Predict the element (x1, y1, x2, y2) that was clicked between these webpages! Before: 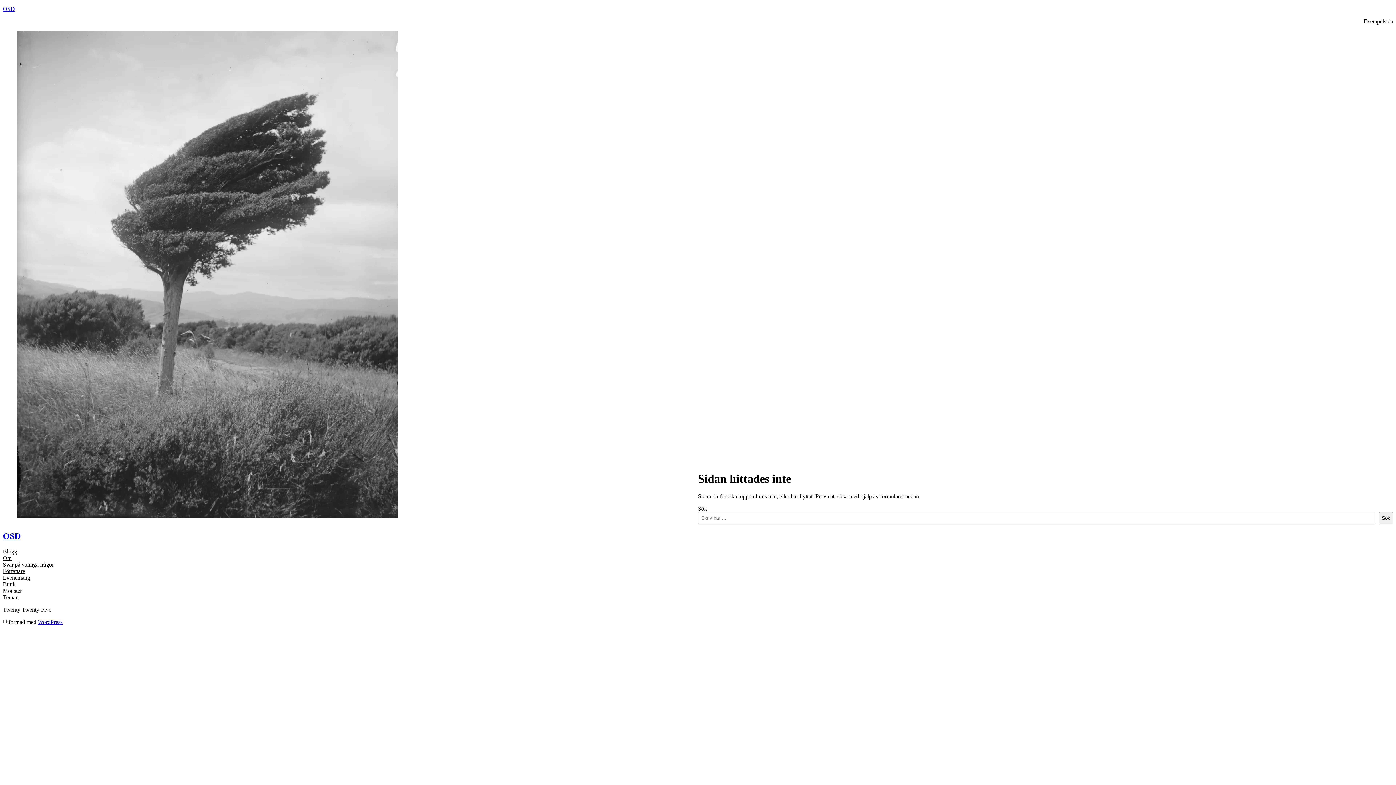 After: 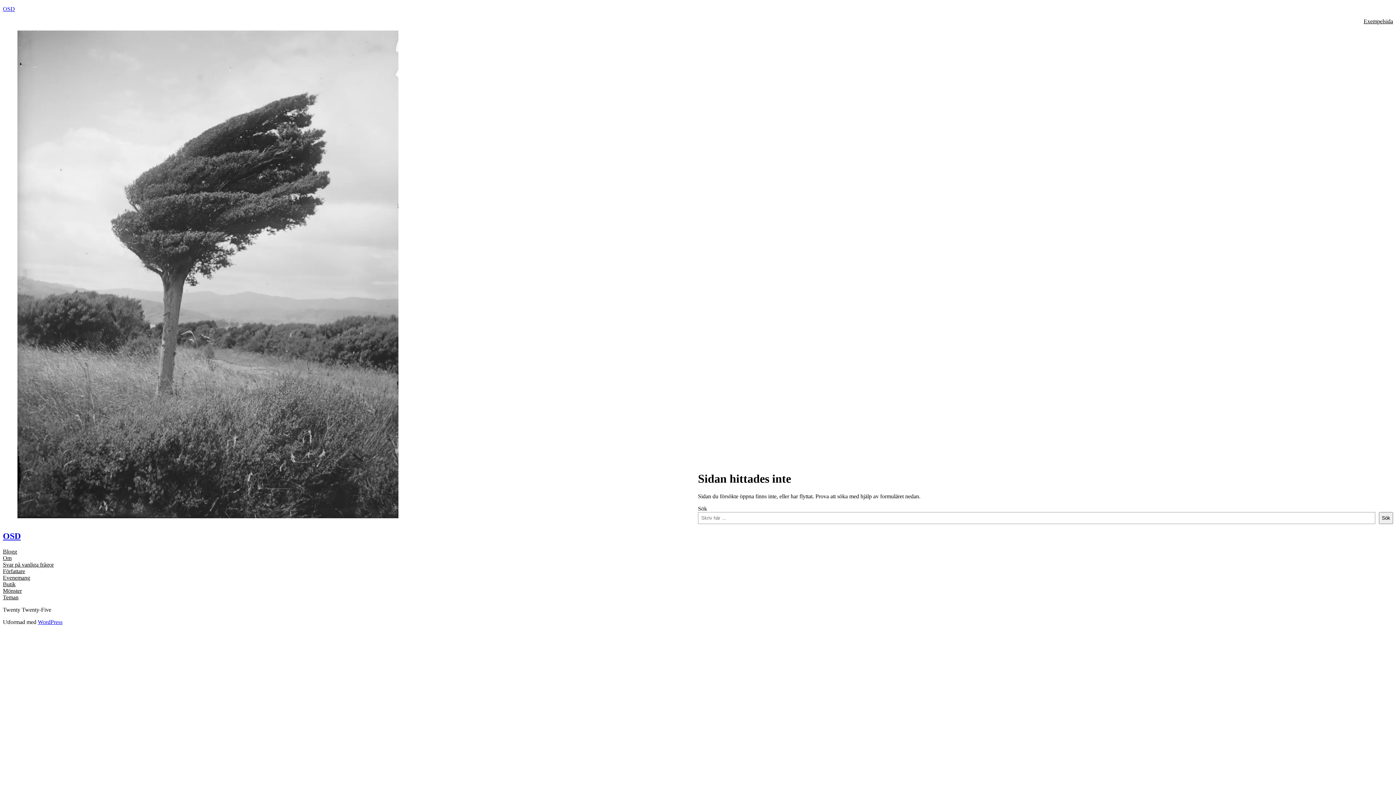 Action: label: Om bbox: (2, 555, 11, 561)